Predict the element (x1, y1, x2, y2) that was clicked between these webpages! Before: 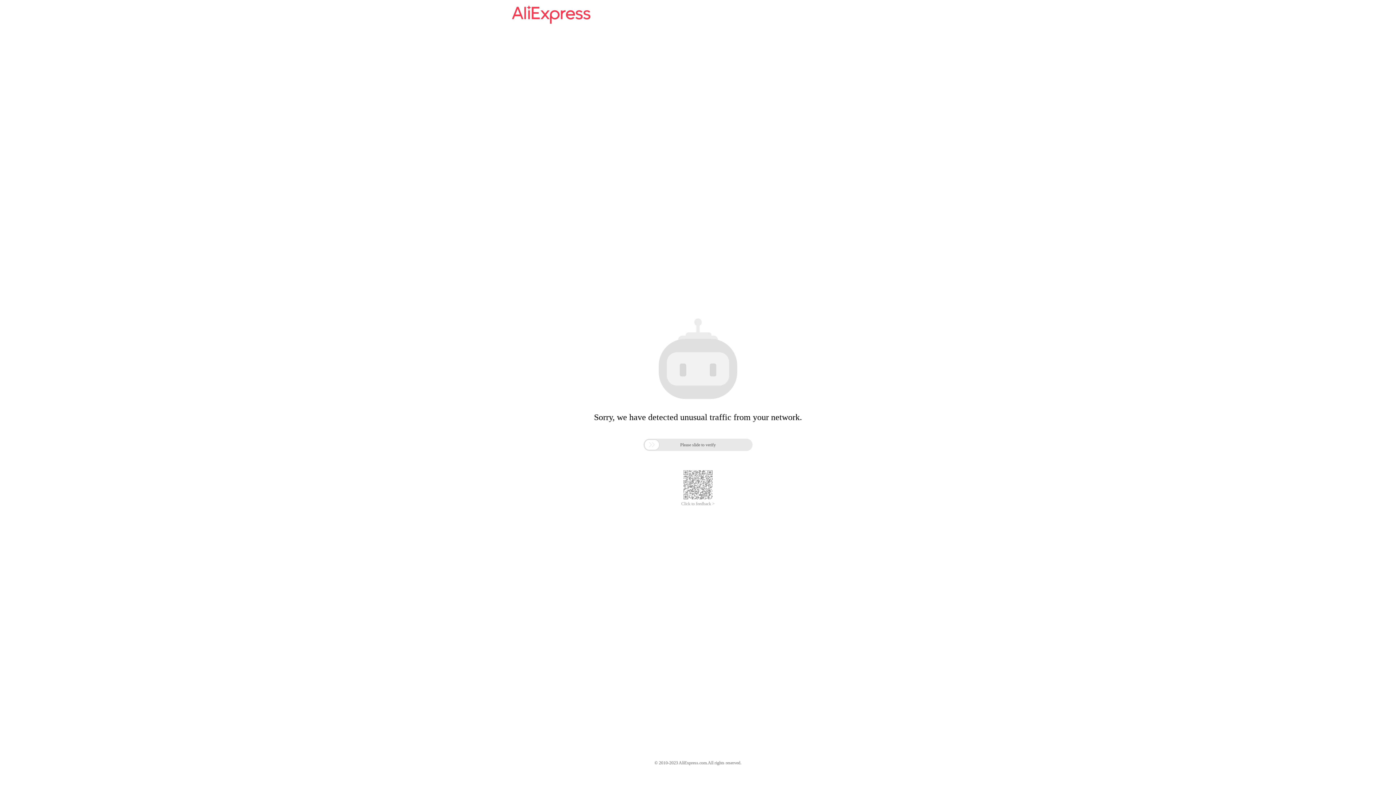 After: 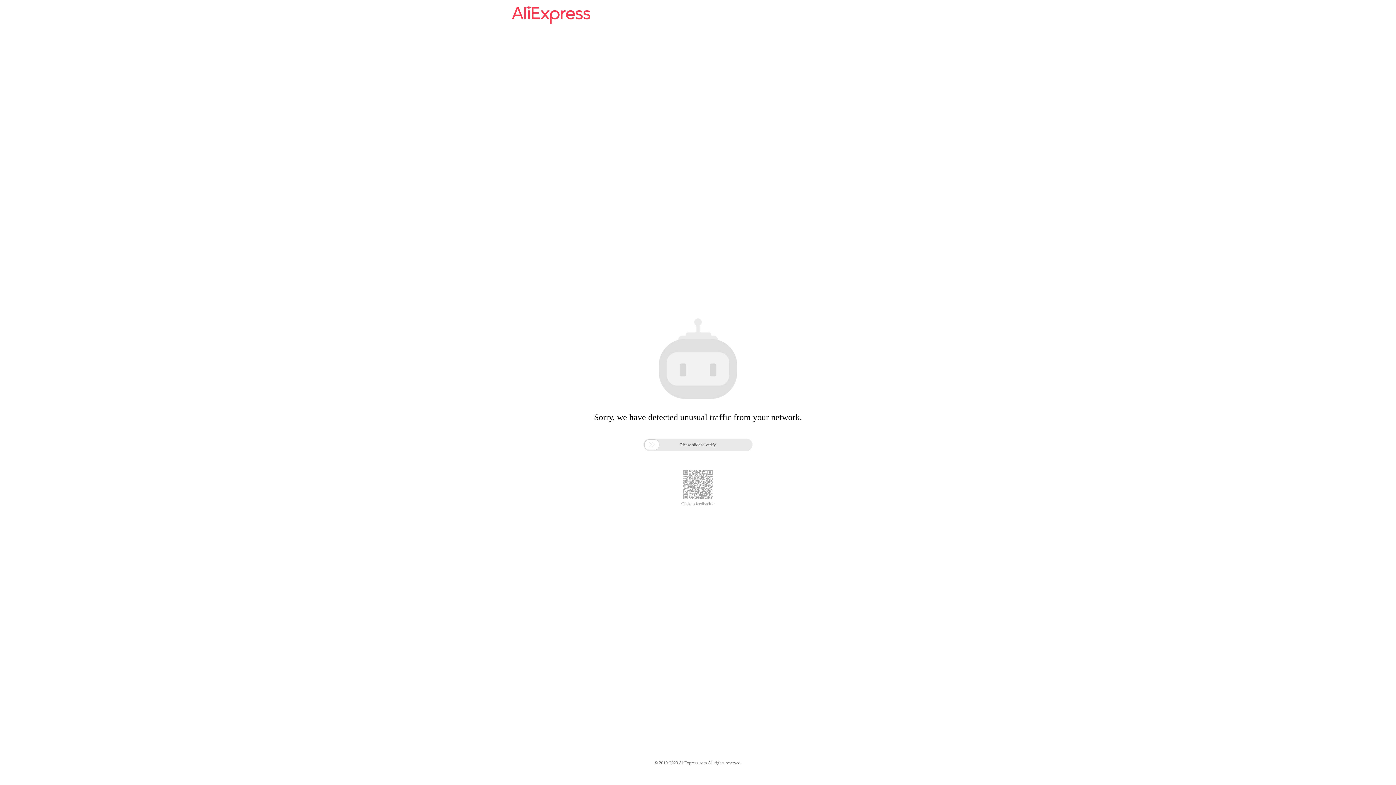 Action: bbox: (681, 485, 714, 490) label: Click to feedback >